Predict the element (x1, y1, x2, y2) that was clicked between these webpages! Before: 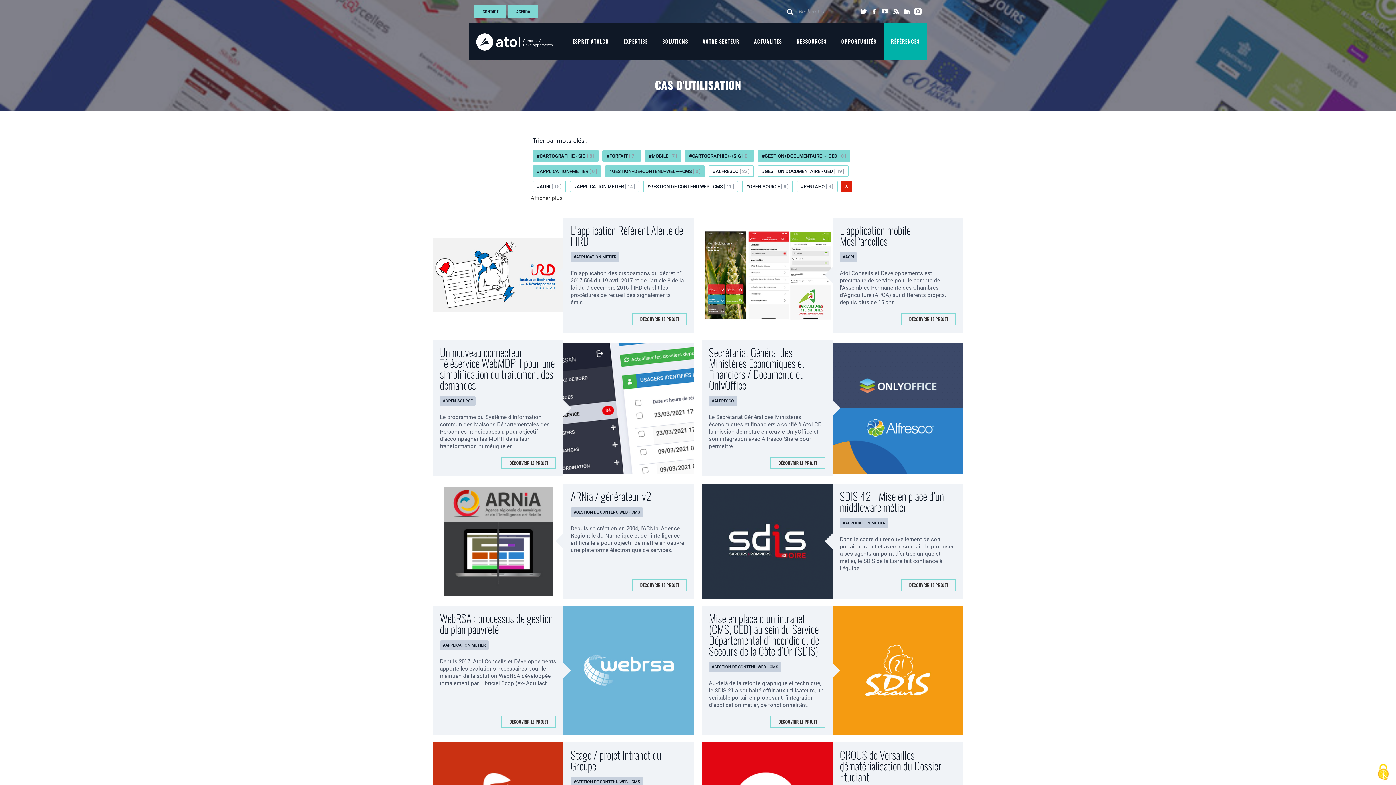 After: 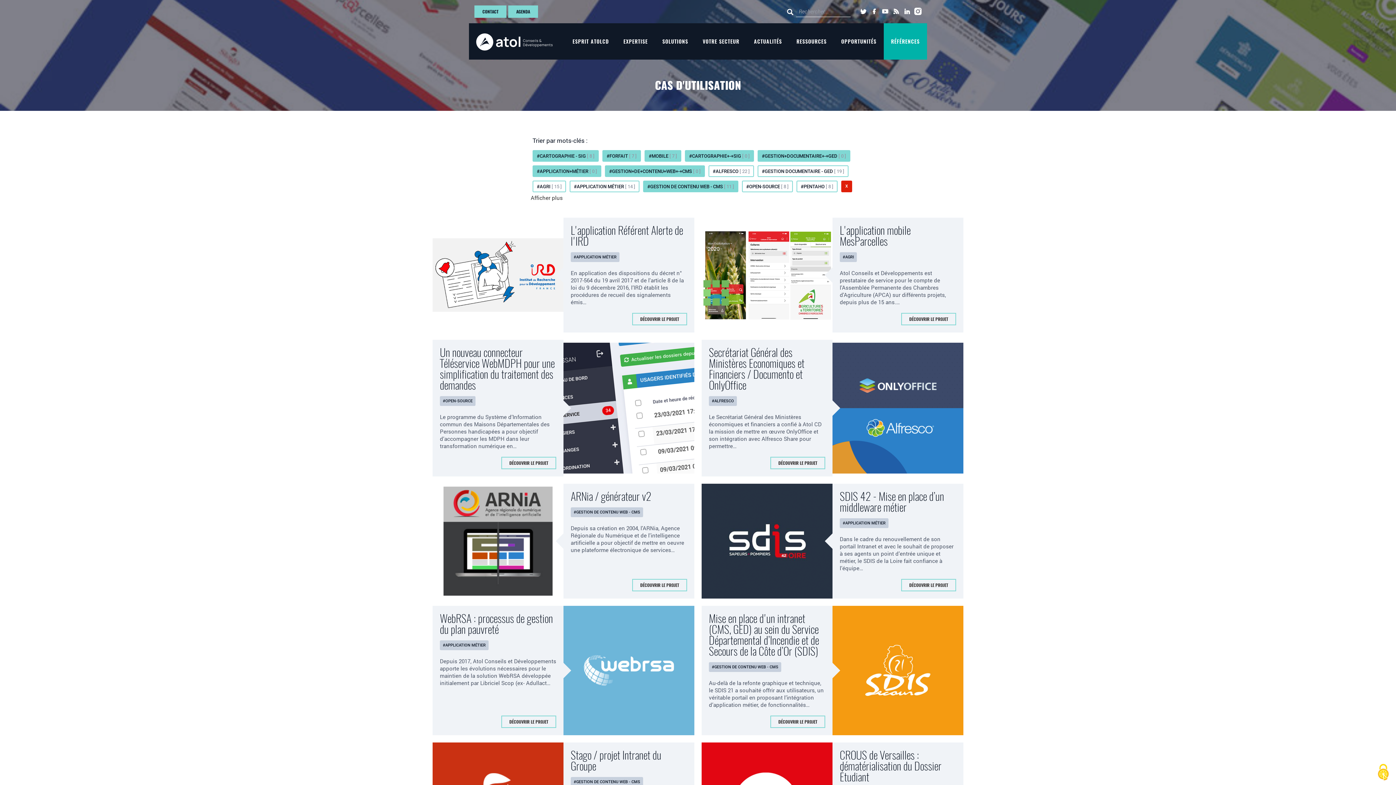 Action: bbox: (643, 180, 738, 192) label: #GESTION DE CONTENU WEB - CMS [ 11 ]